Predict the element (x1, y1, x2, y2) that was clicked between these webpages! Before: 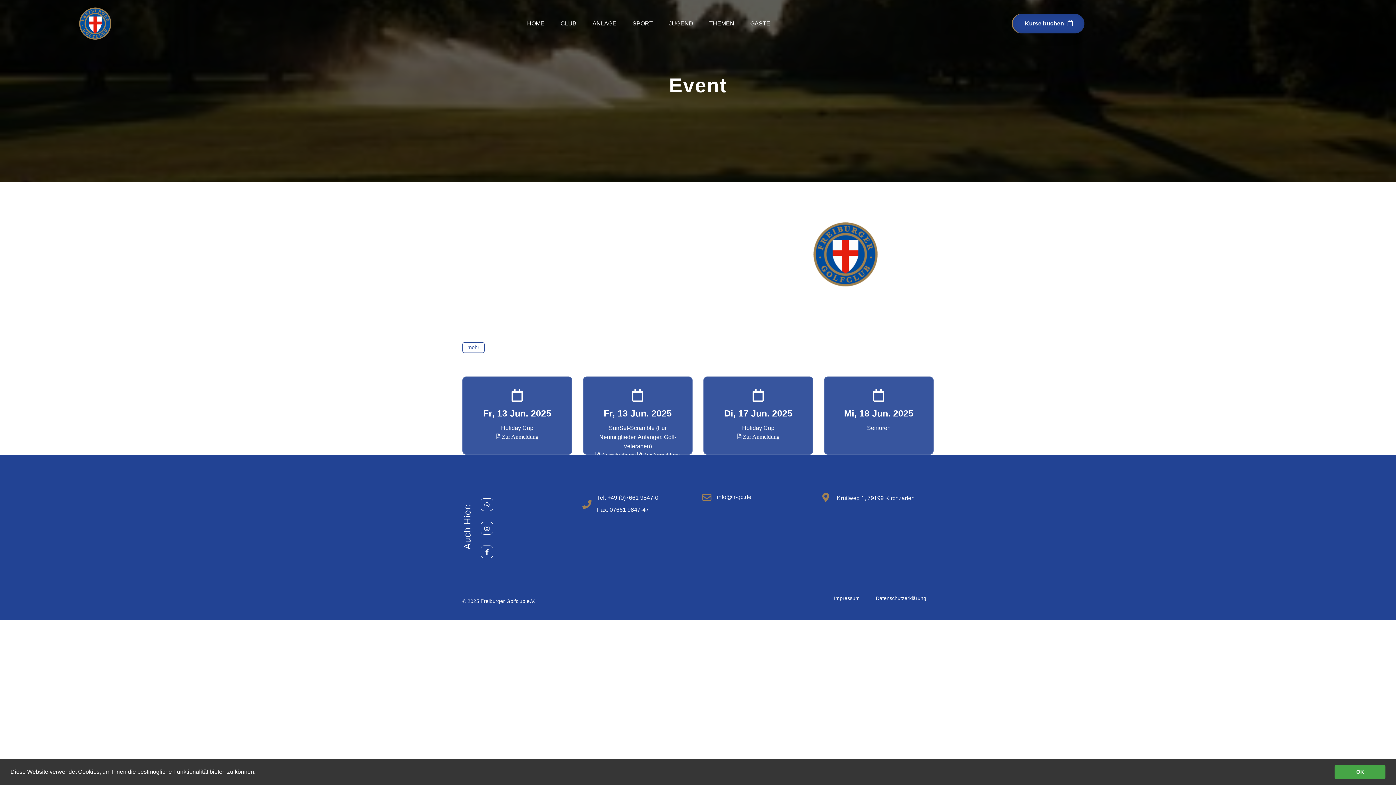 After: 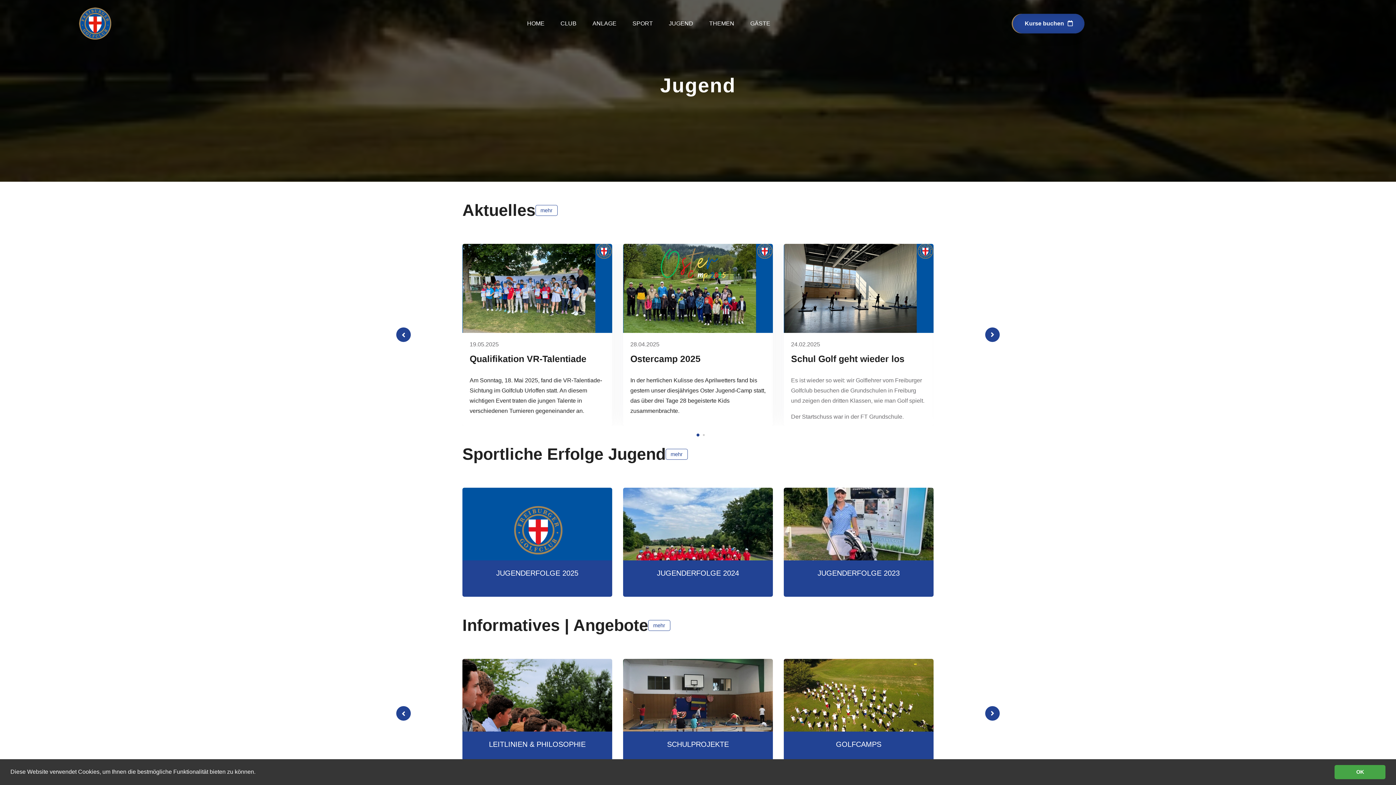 Action: bbox: (669, 8, 693, 38) label: JUGEND